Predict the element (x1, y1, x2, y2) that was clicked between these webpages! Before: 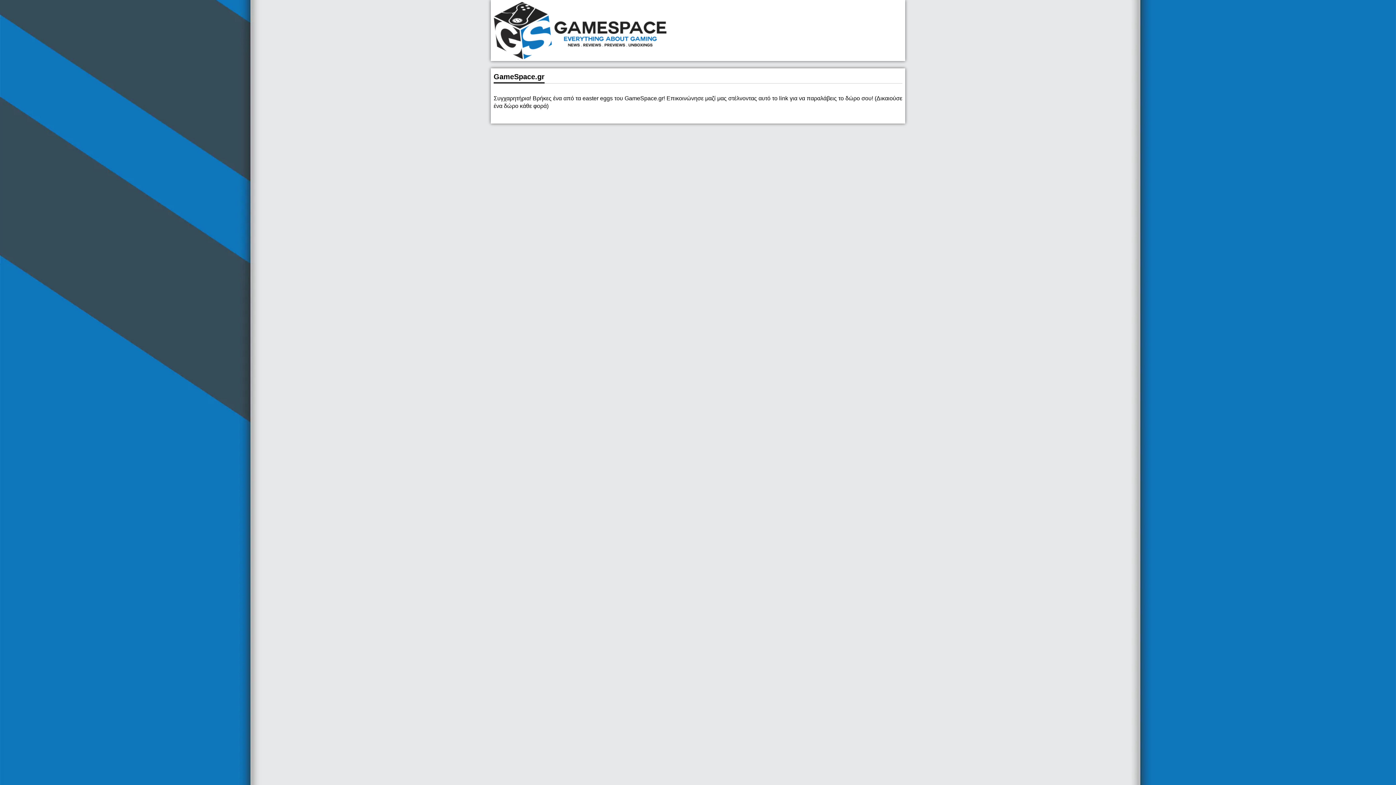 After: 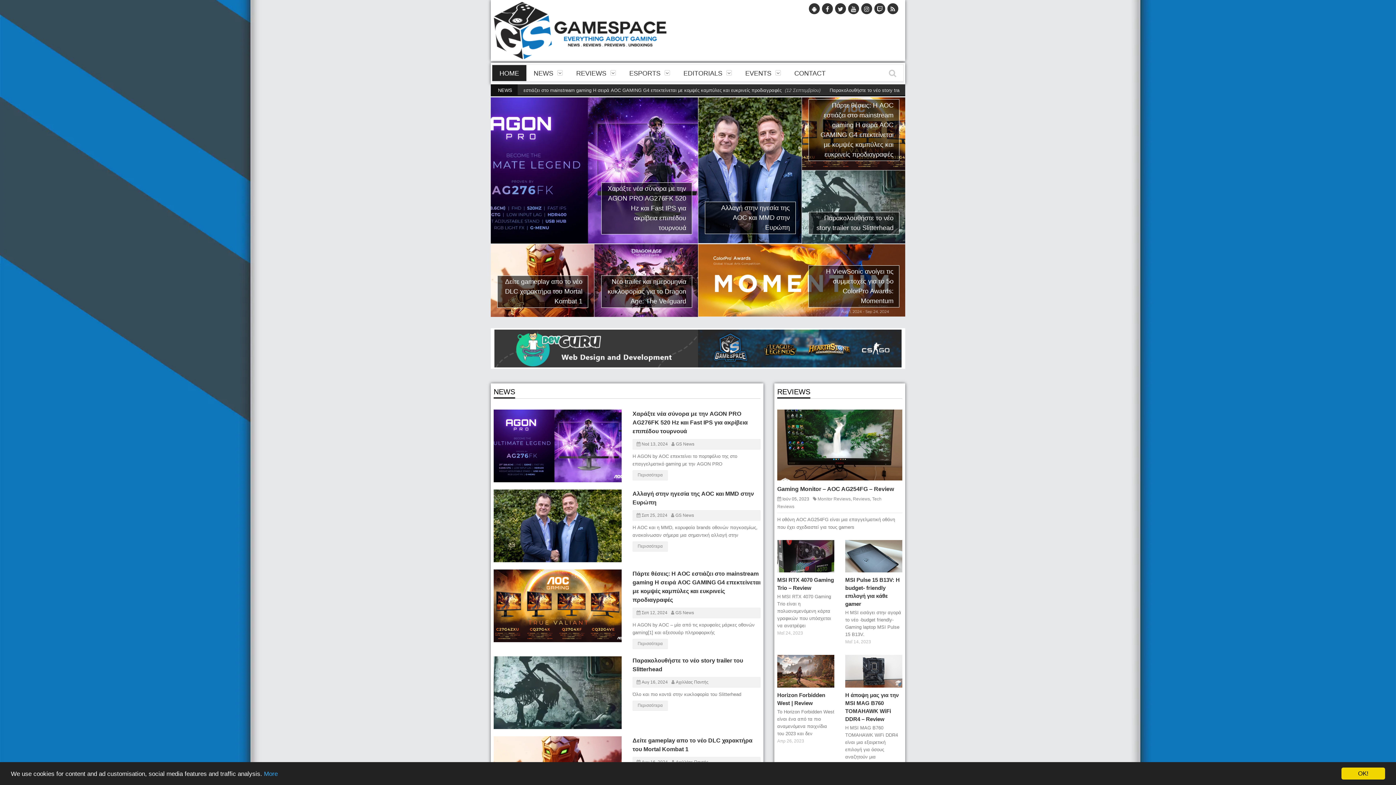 Action: bbox: (492, 27, 666, 32)